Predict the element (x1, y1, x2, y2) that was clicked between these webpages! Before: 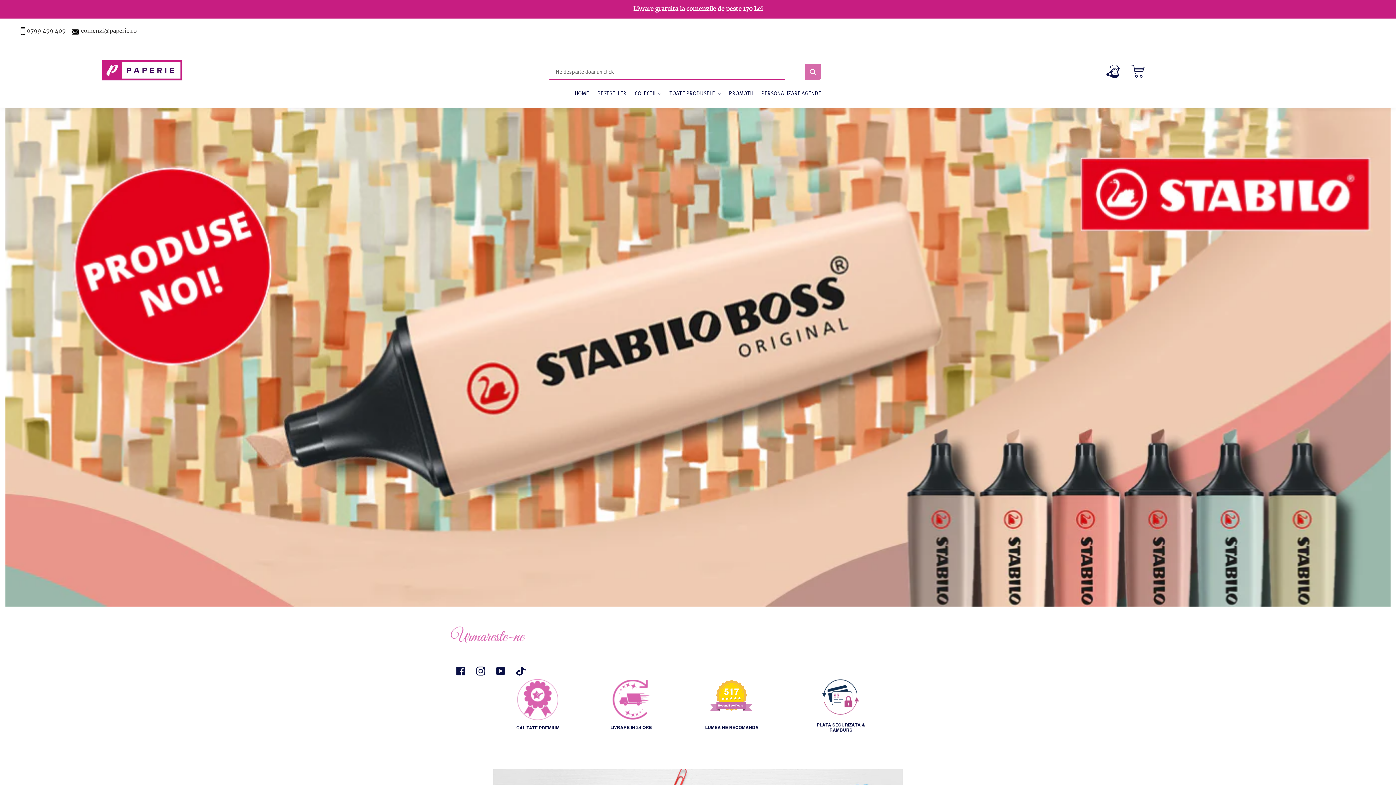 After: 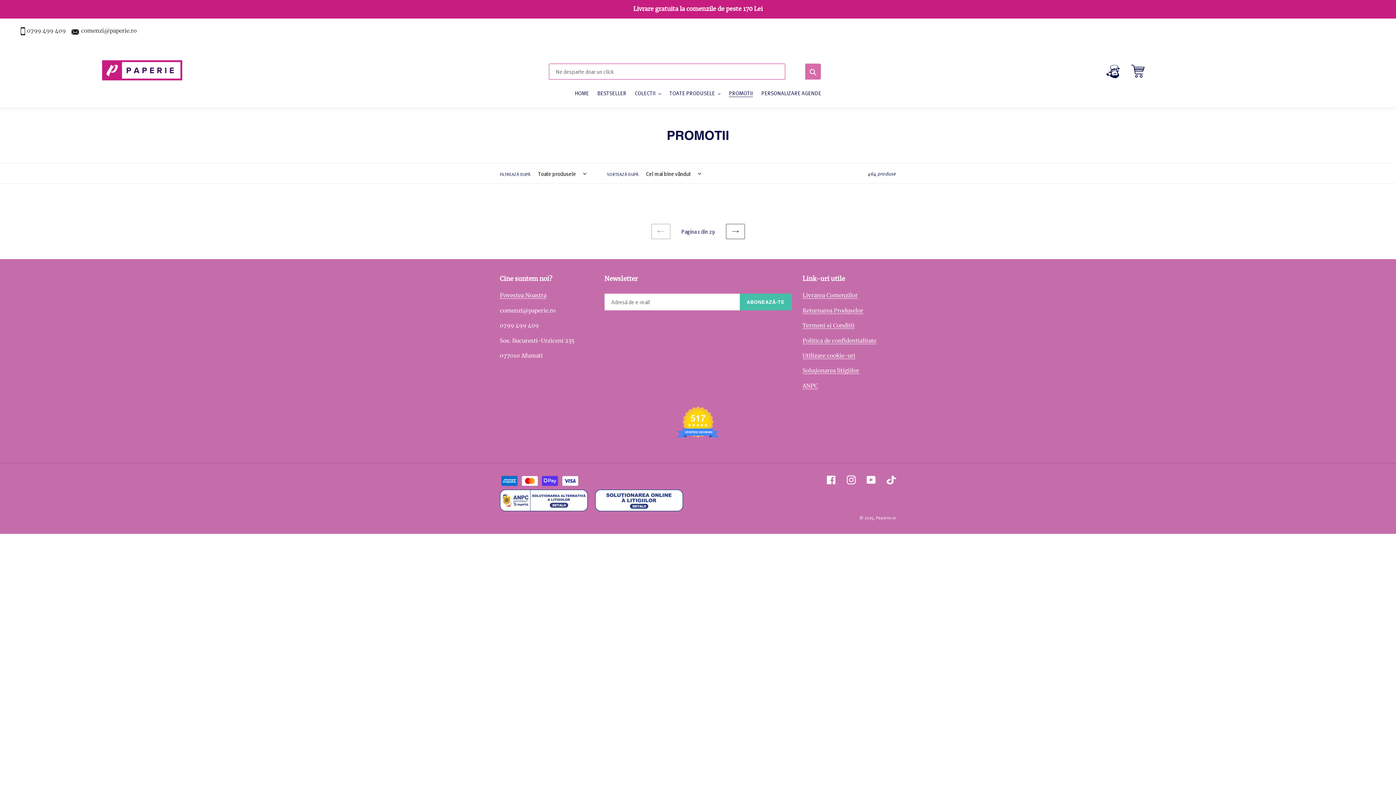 Action: label: PROMOTII bbox: (725, 89, 756, 98)